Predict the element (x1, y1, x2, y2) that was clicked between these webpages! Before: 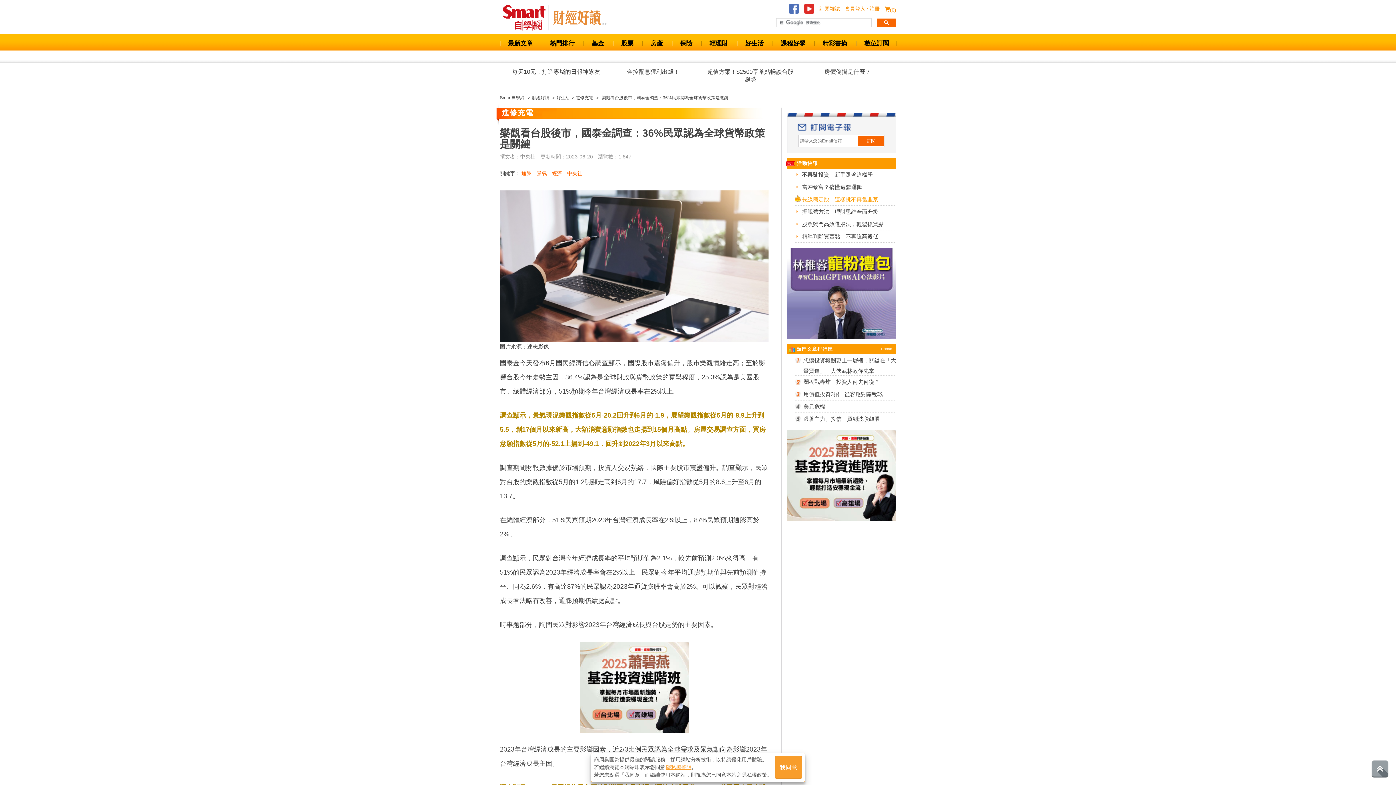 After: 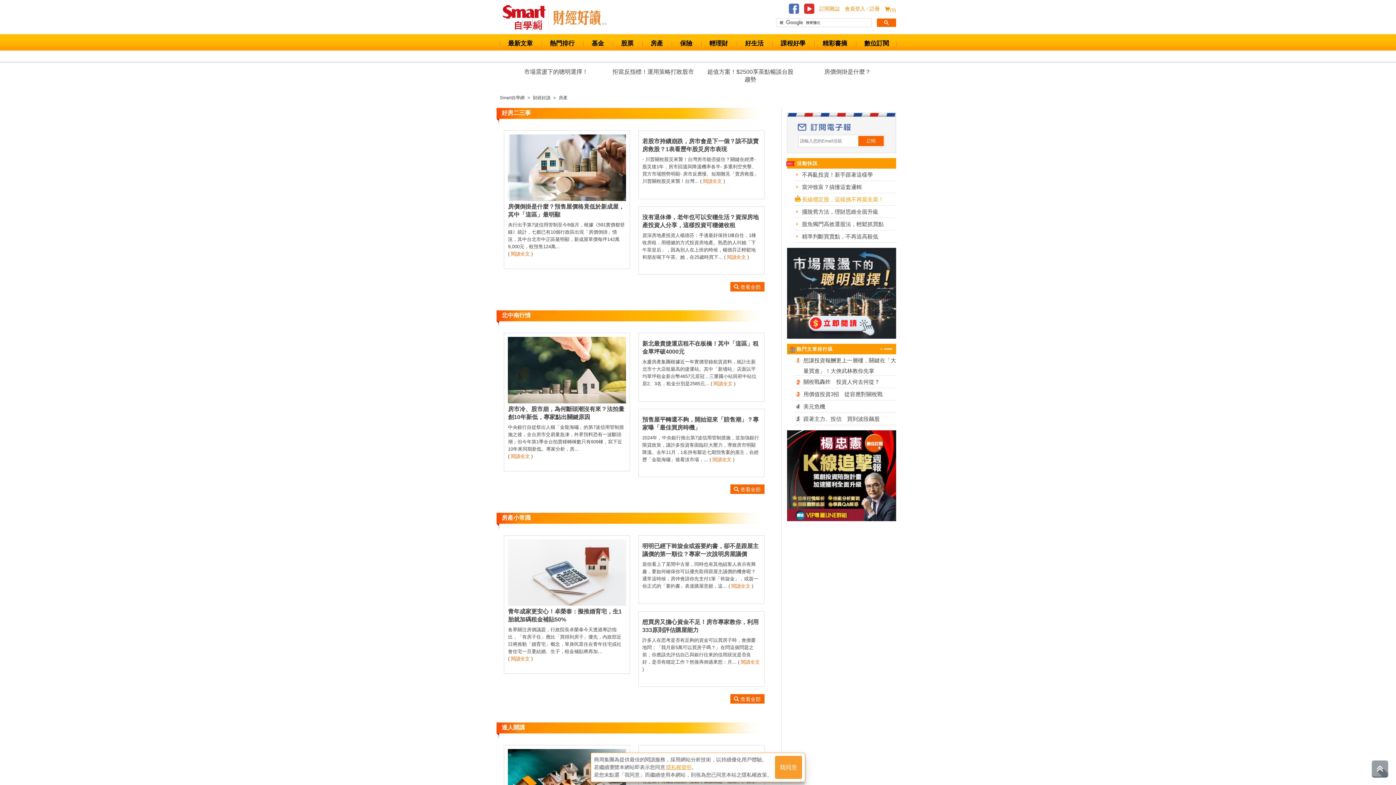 Action: bbox: (642, 40, 670, 46) label: 房產